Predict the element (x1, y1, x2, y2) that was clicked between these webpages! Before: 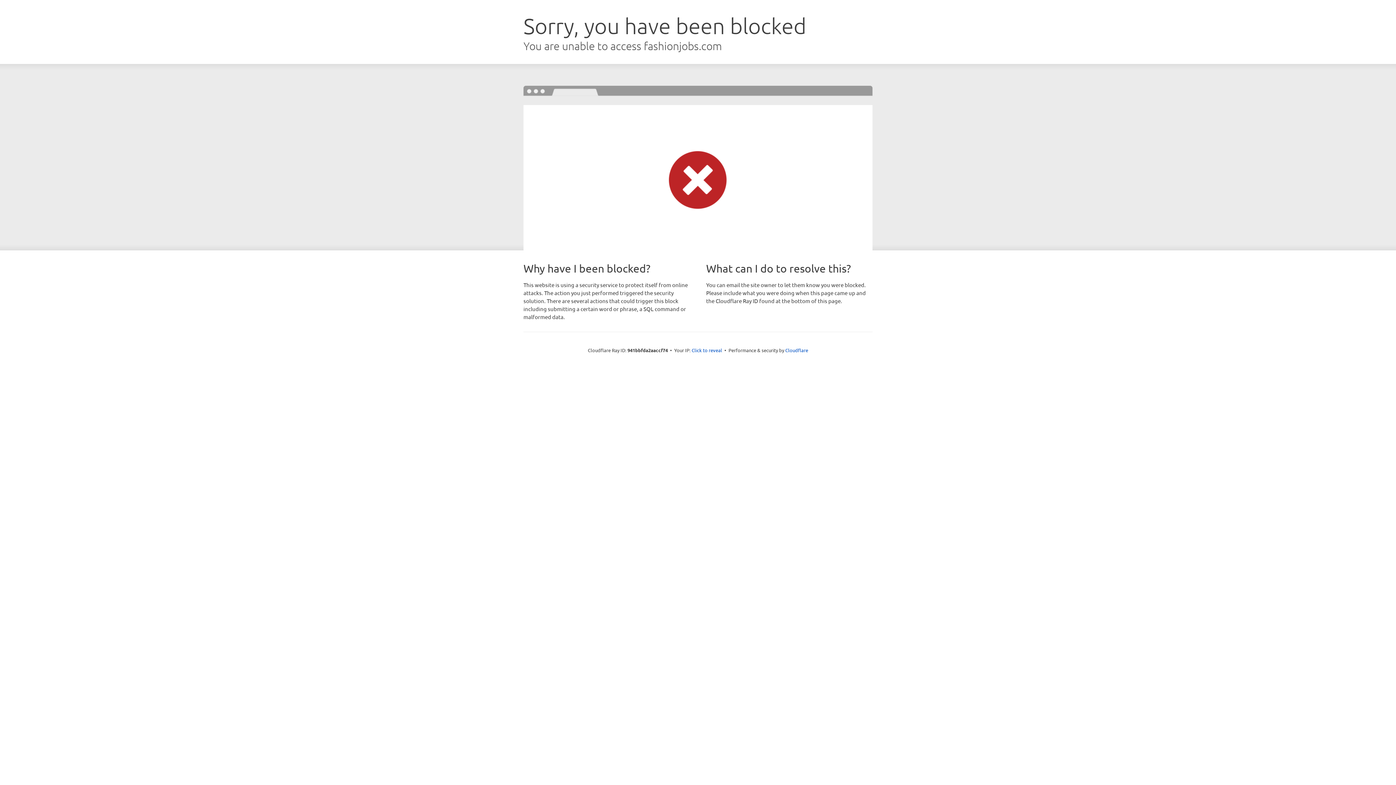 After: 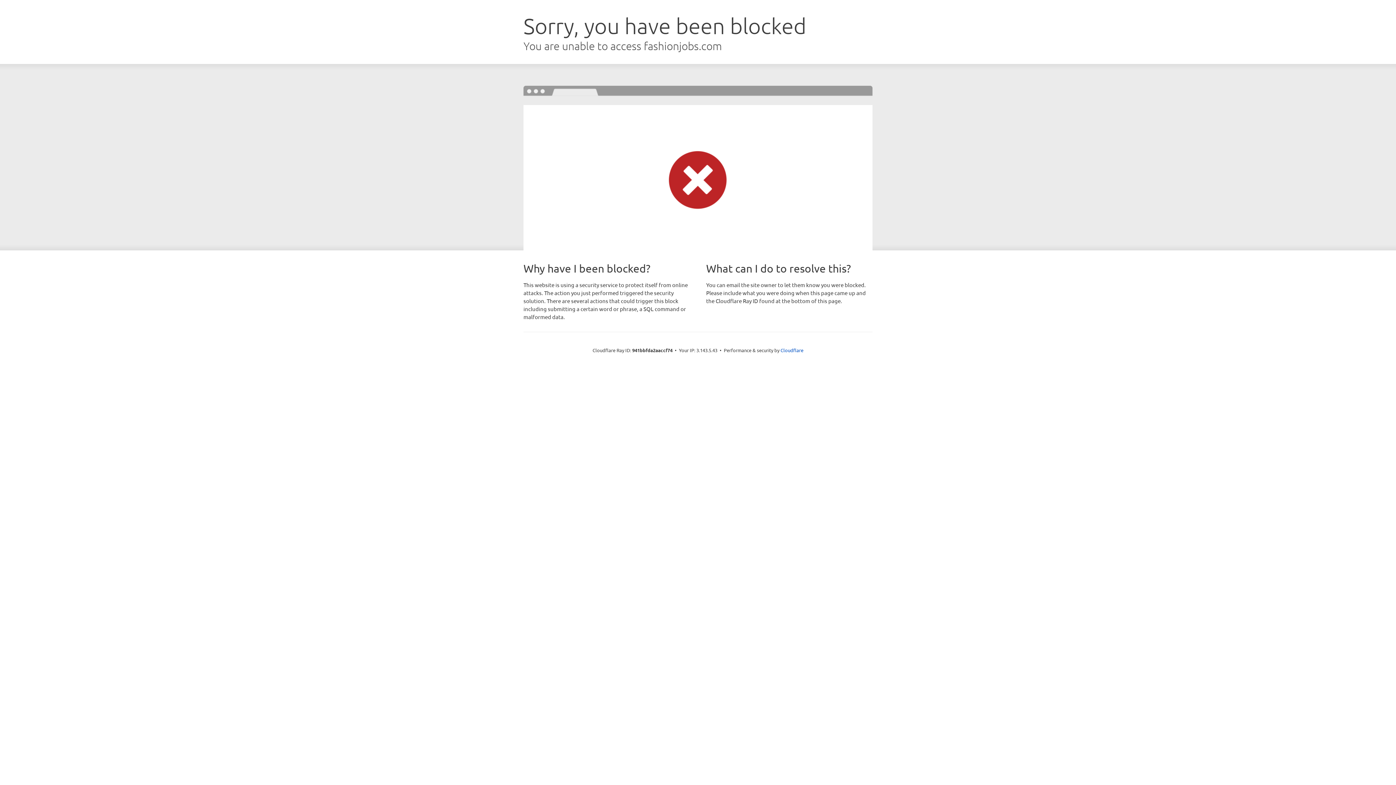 Action: label: Click to reveal bbox: (691, 346, 722, 353)